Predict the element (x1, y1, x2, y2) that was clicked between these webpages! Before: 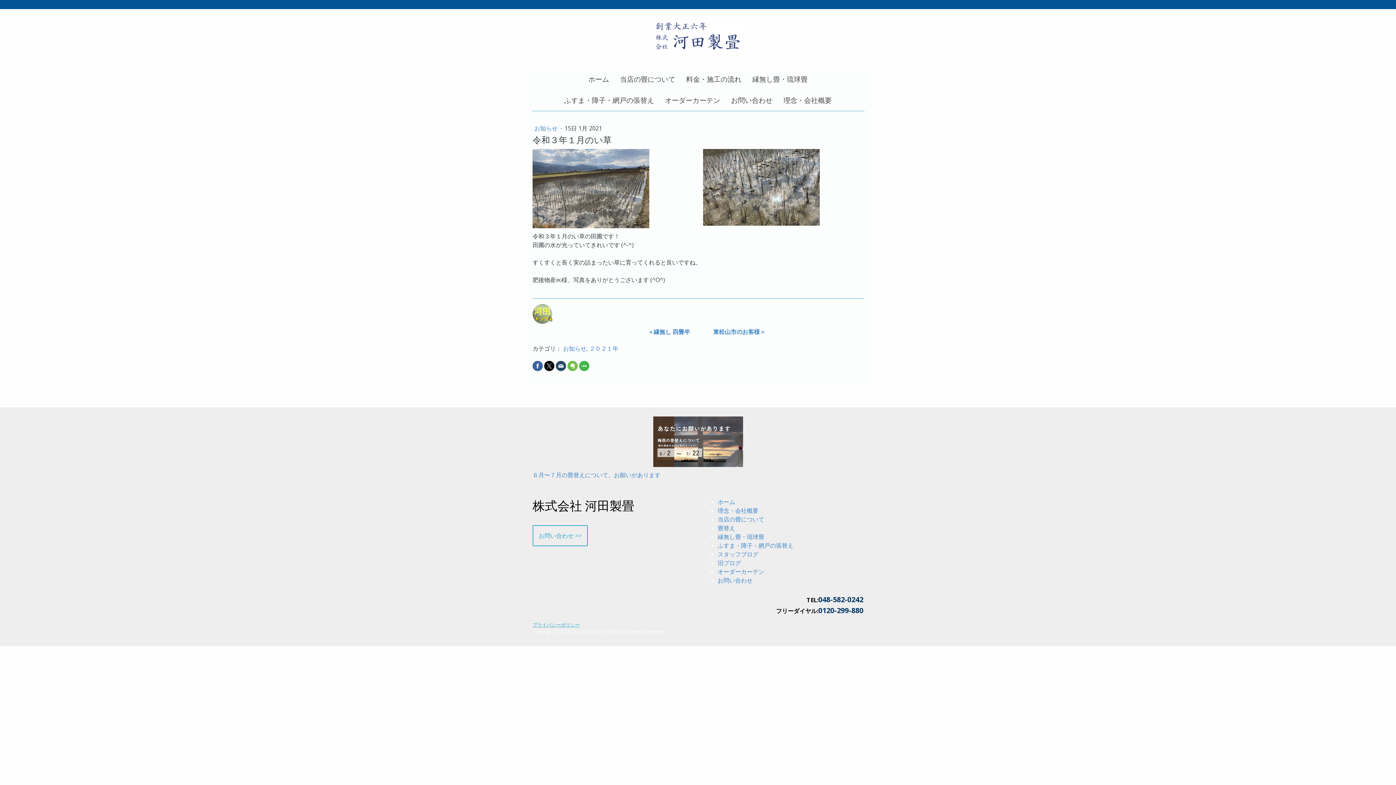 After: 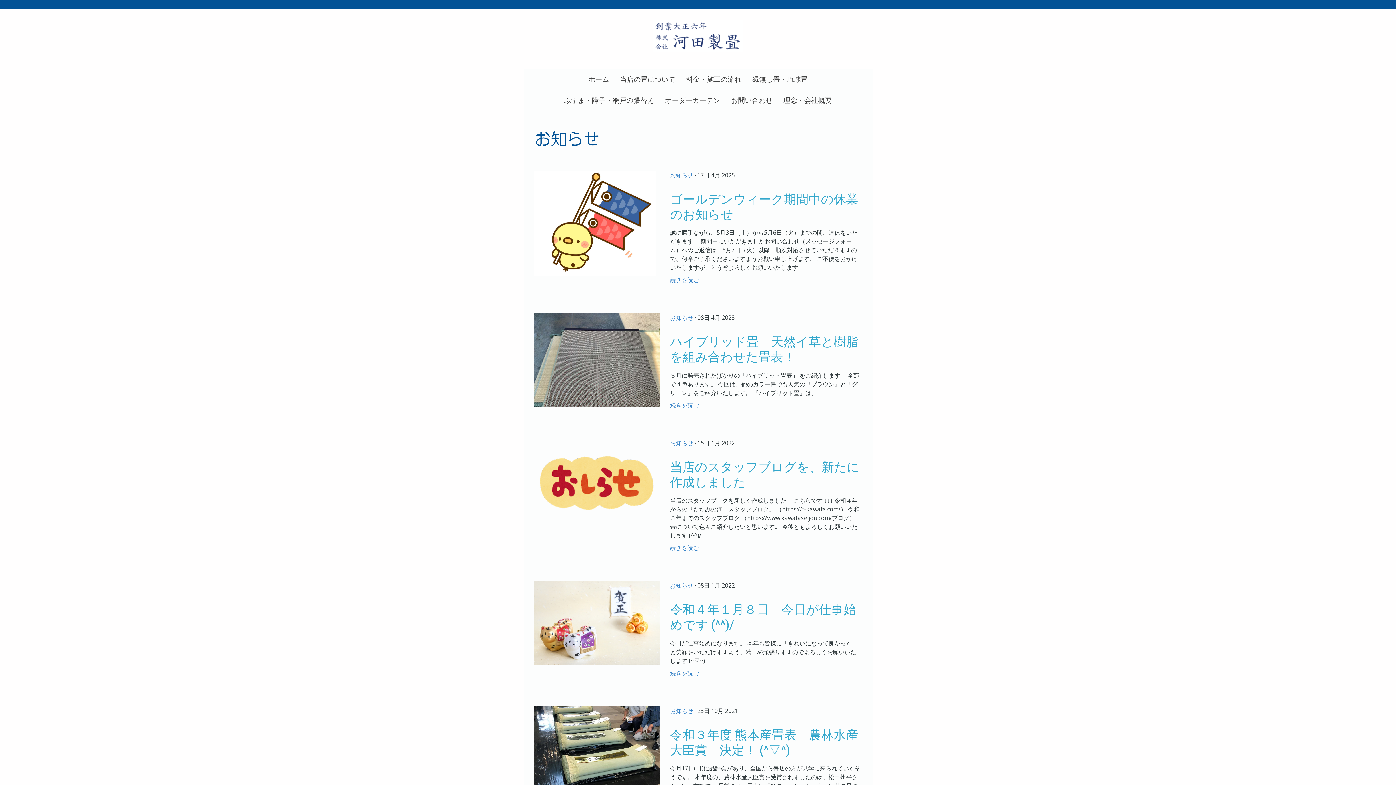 Action: label: お知らせ  bbox: (534, 124, 559, 132)